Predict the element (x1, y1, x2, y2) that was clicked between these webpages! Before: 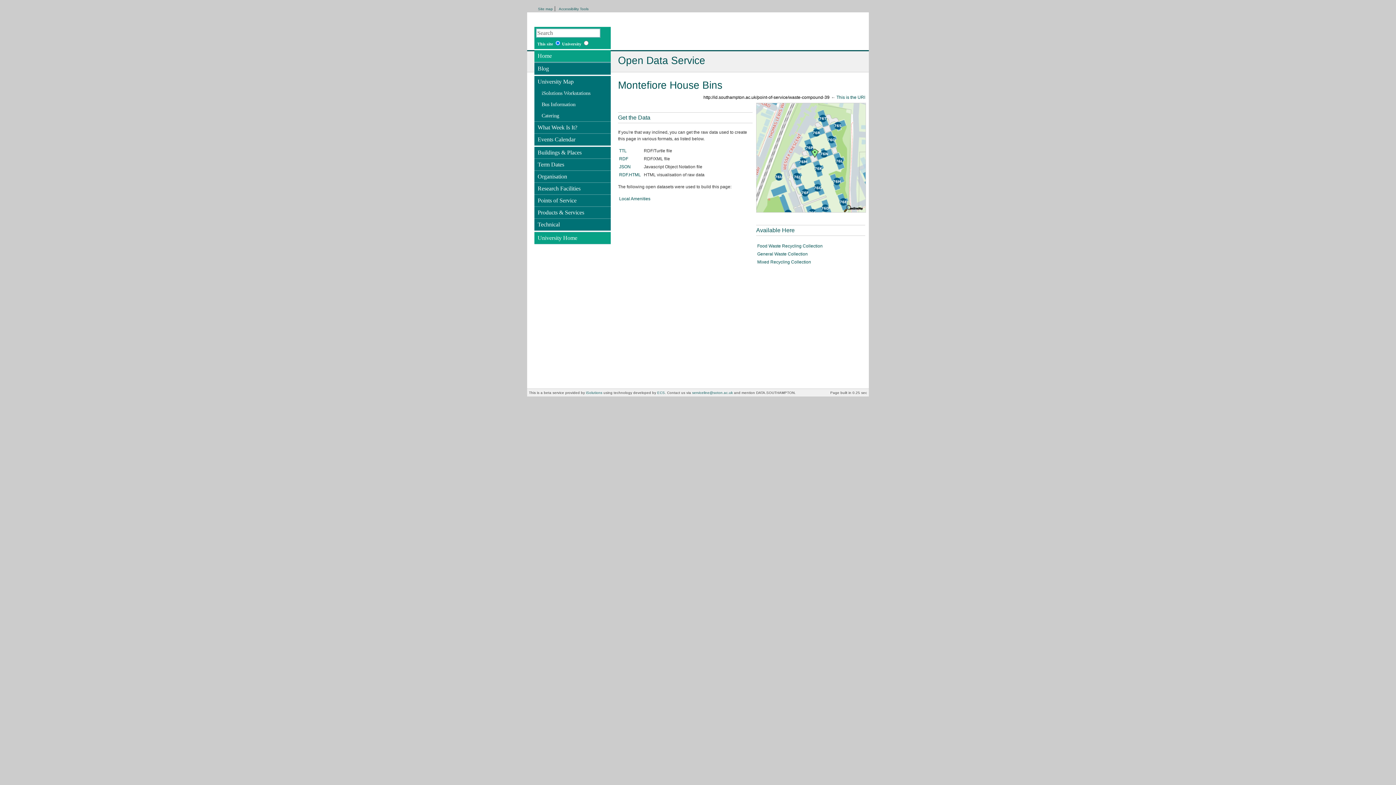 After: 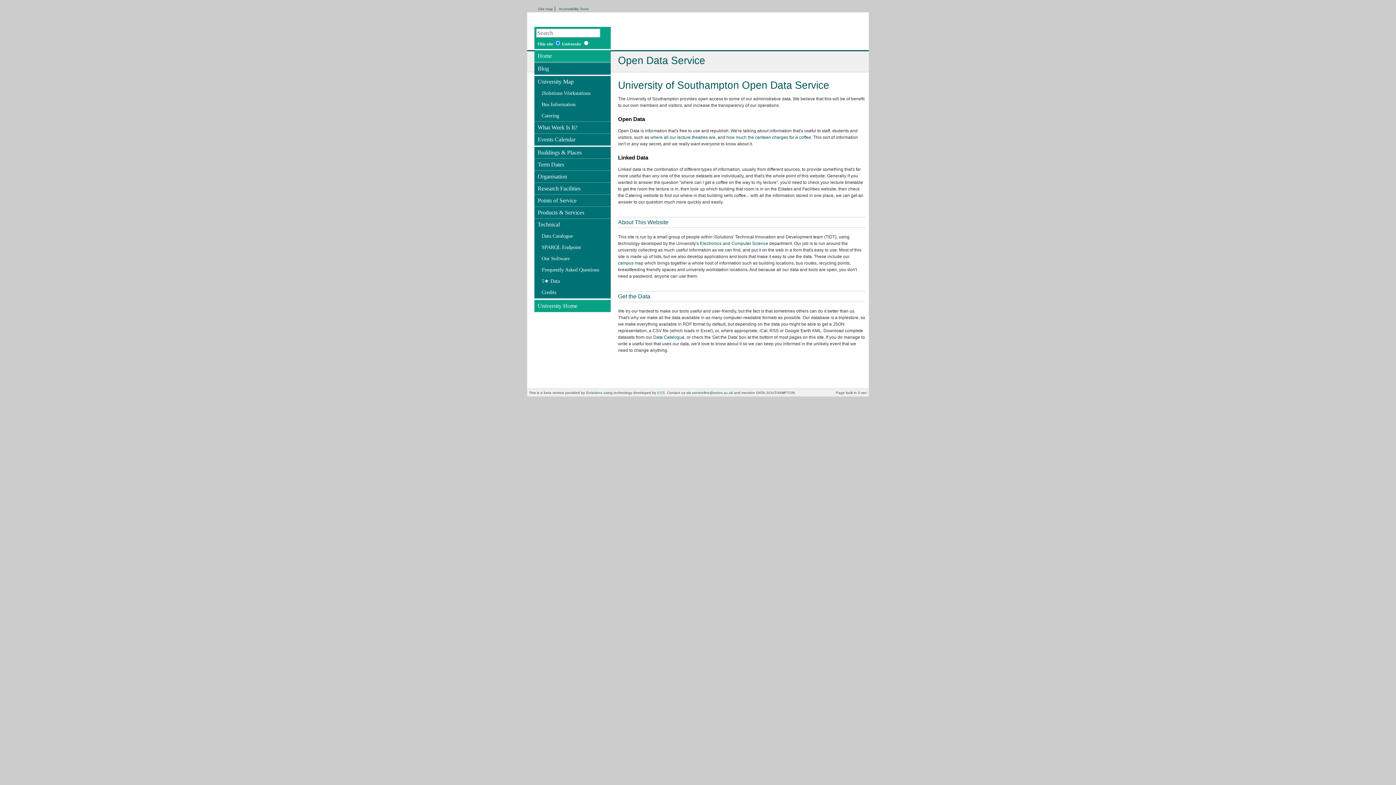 Action: bbox: (534, 218, 610, 230) label: Technical